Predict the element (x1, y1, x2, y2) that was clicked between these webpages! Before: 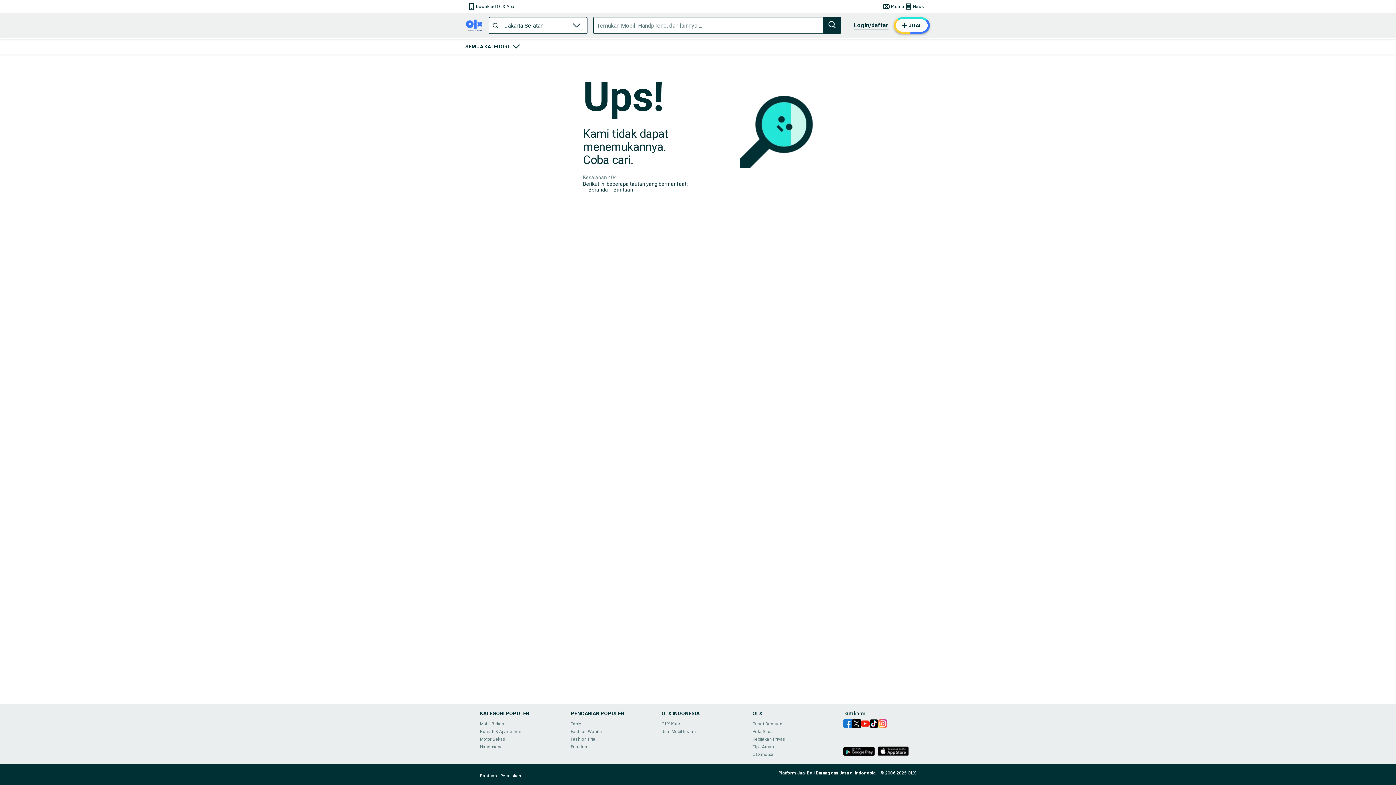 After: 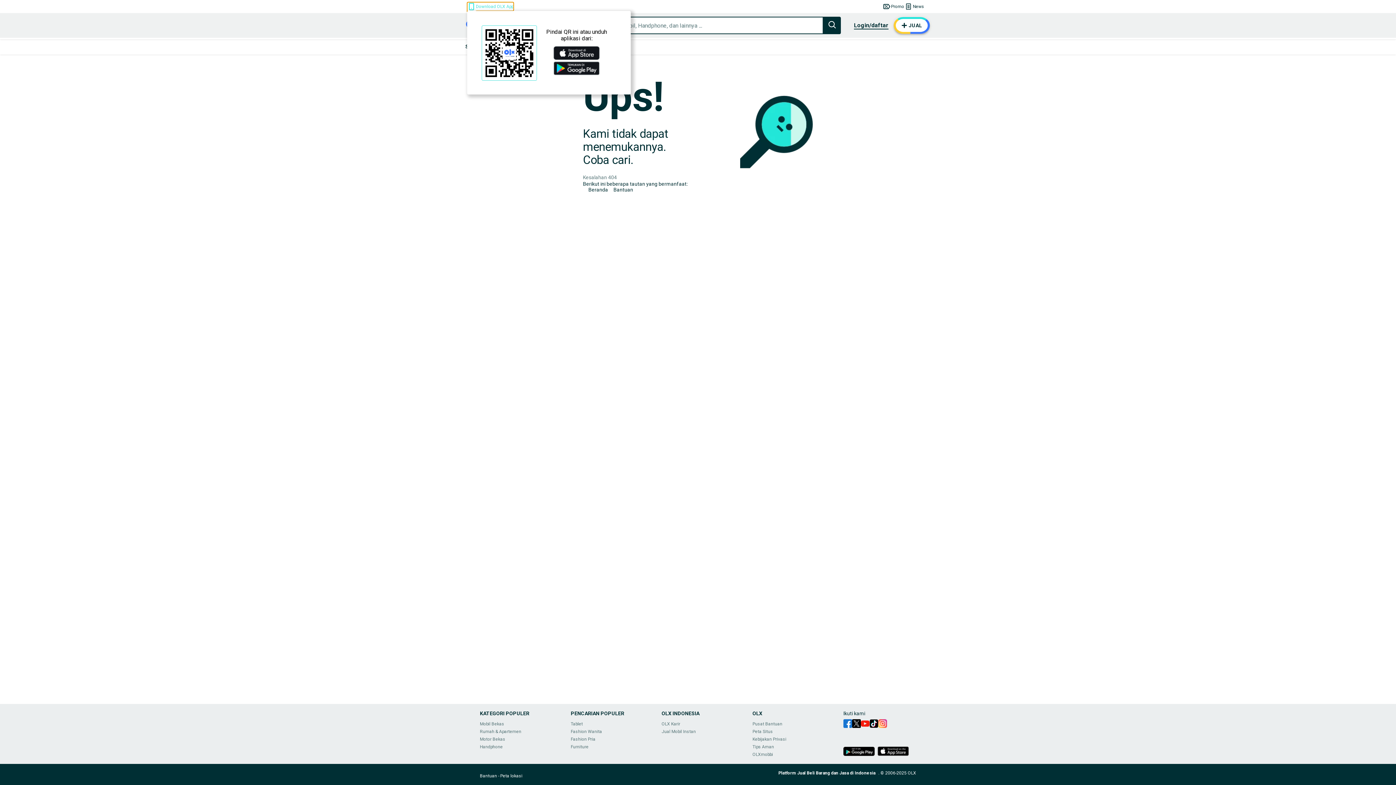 Action: label: Download OLX App bbox: (467, 2, 513, 10)